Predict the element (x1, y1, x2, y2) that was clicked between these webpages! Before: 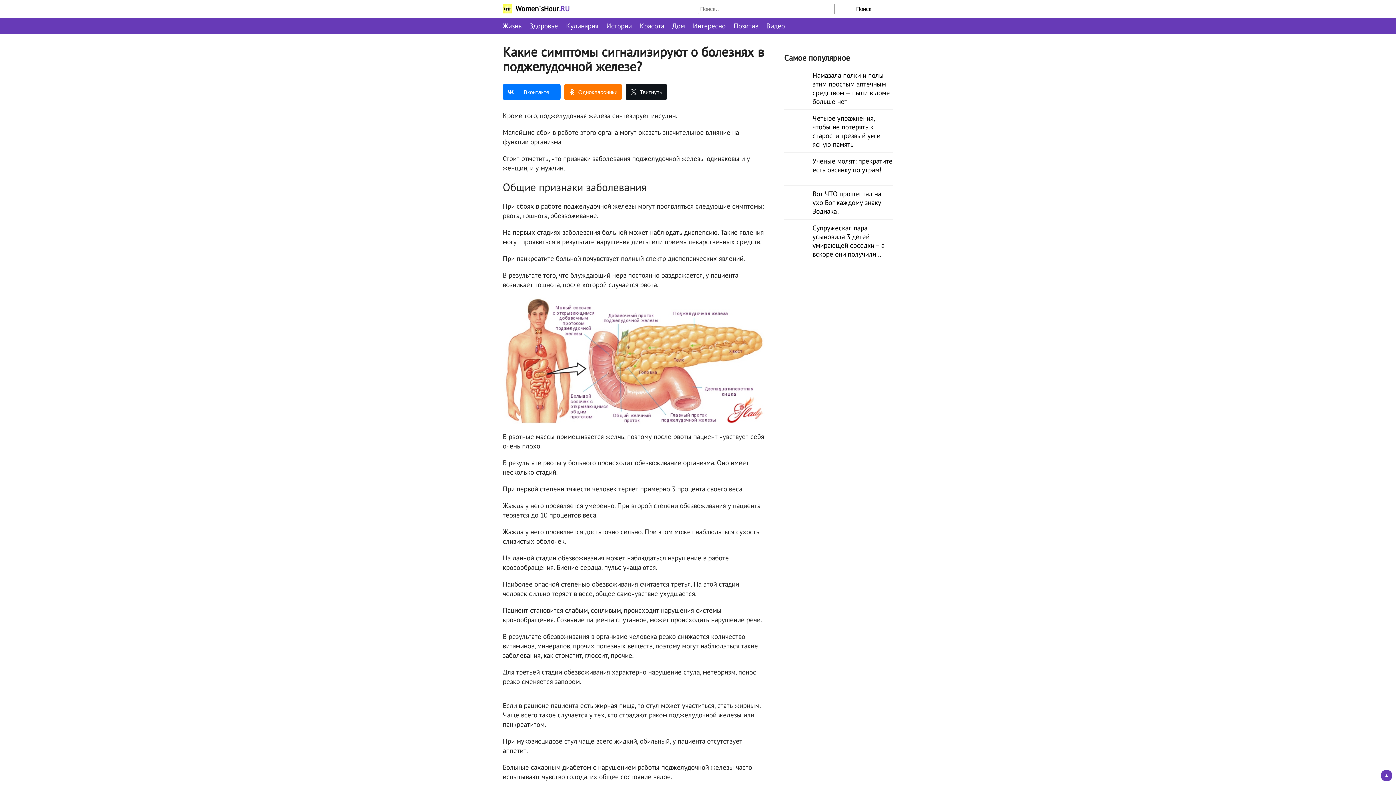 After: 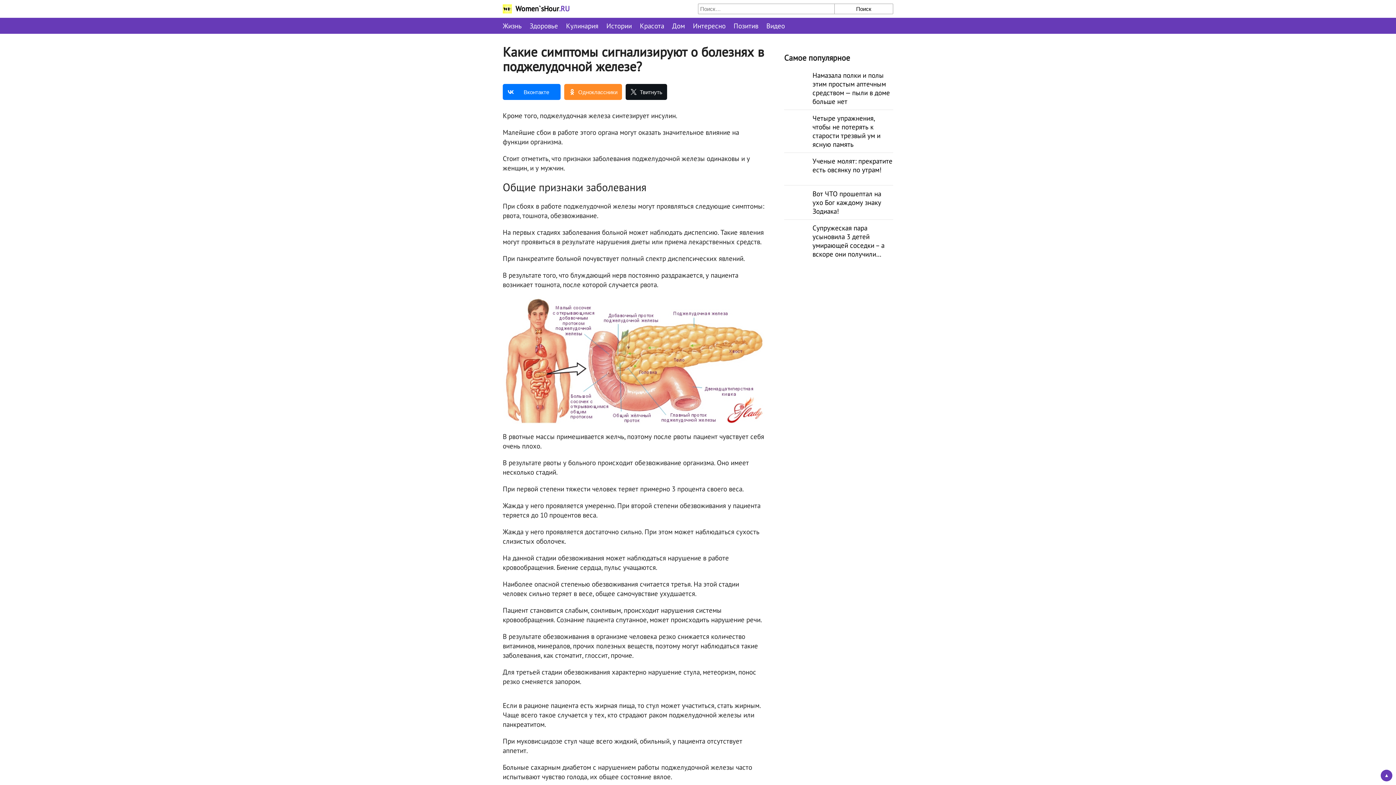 Action: bbox: (564, 84, 622, 100)